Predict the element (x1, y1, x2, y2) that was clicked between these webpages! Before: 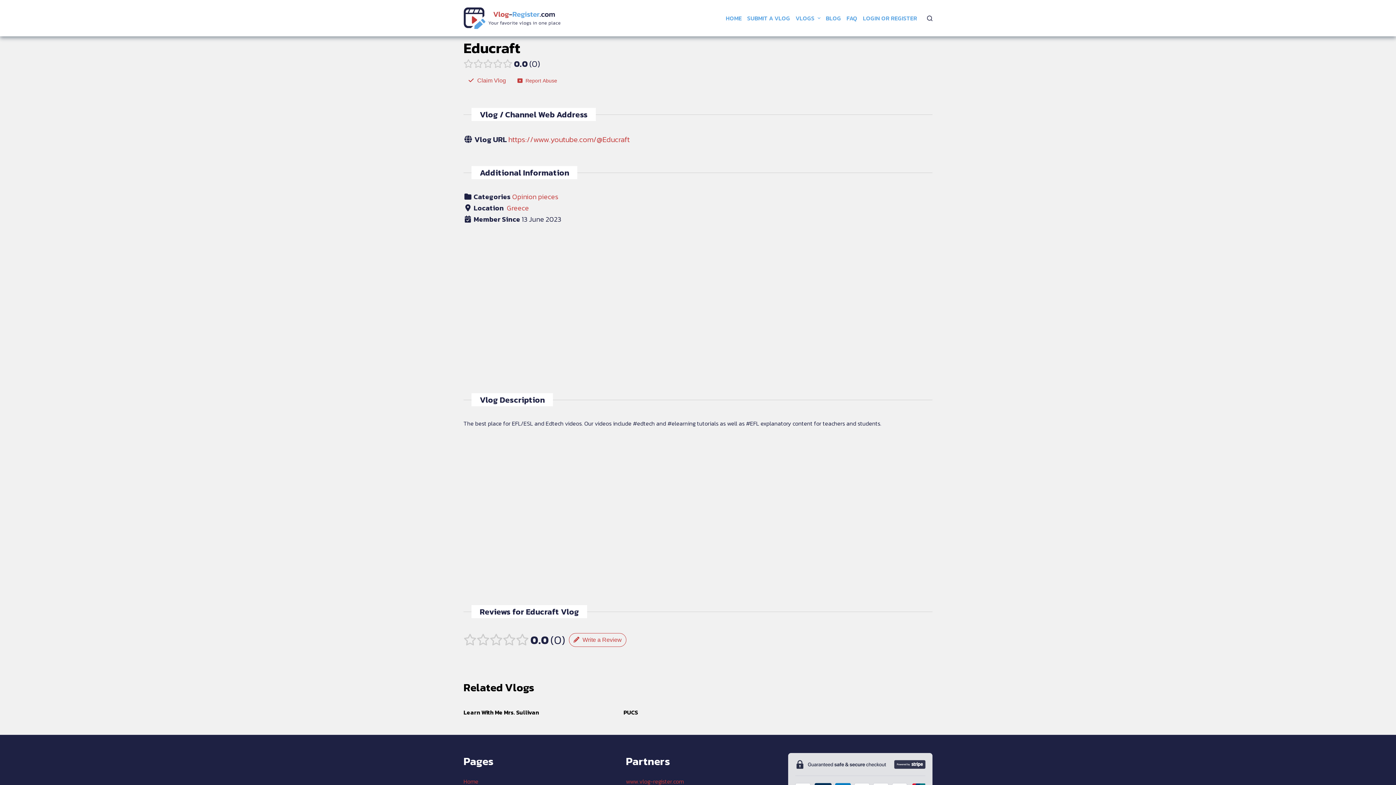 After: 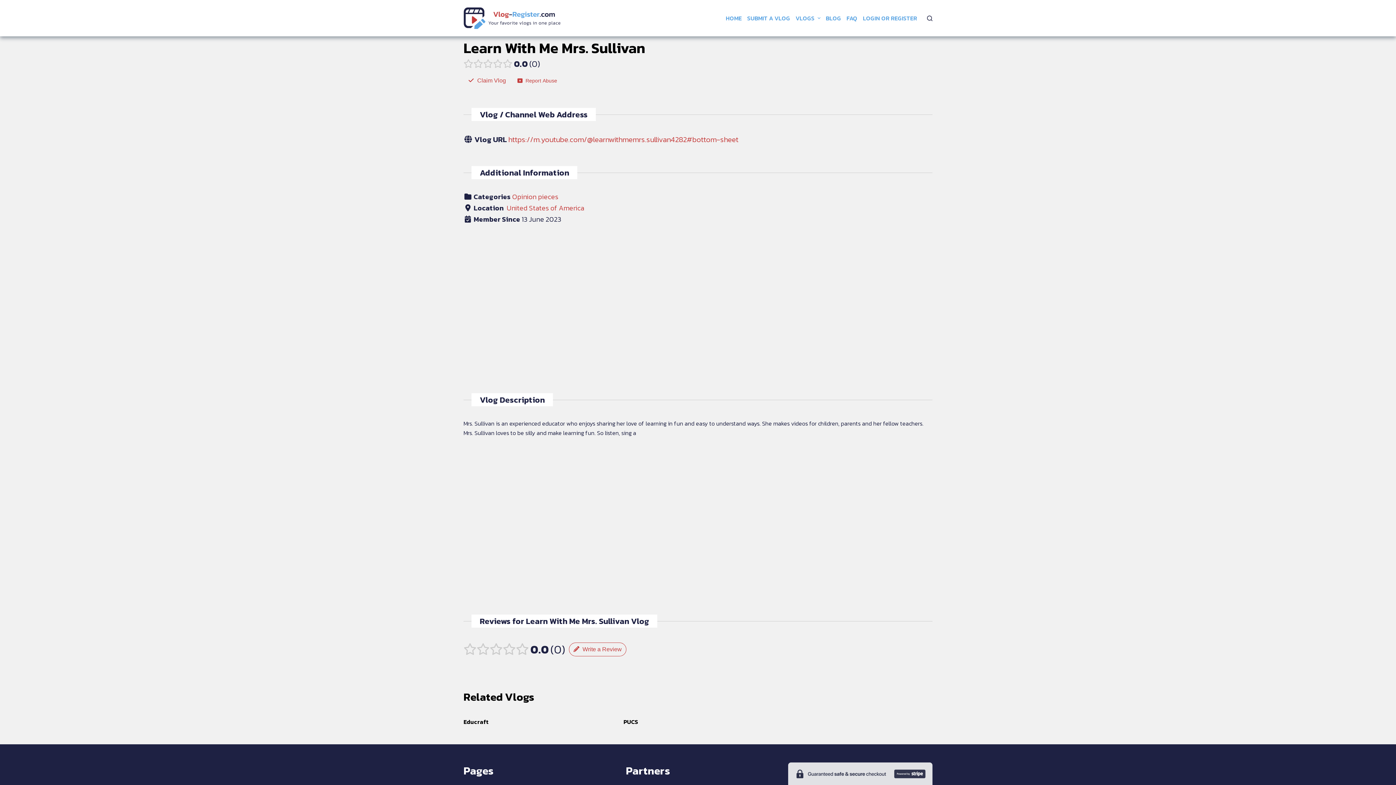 Action: bbox: (463, 708, 539, 717) label: Learn With Me Mrs. Sullivan